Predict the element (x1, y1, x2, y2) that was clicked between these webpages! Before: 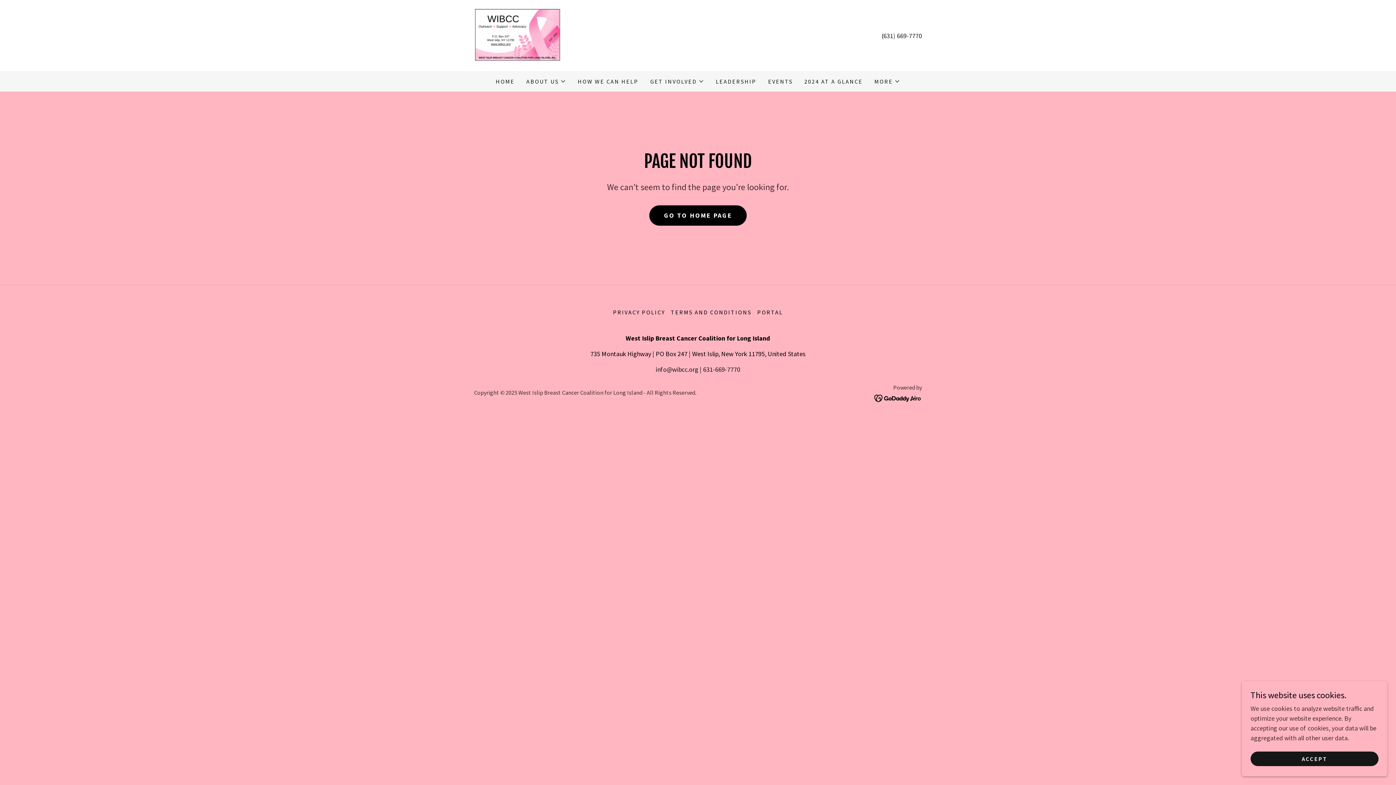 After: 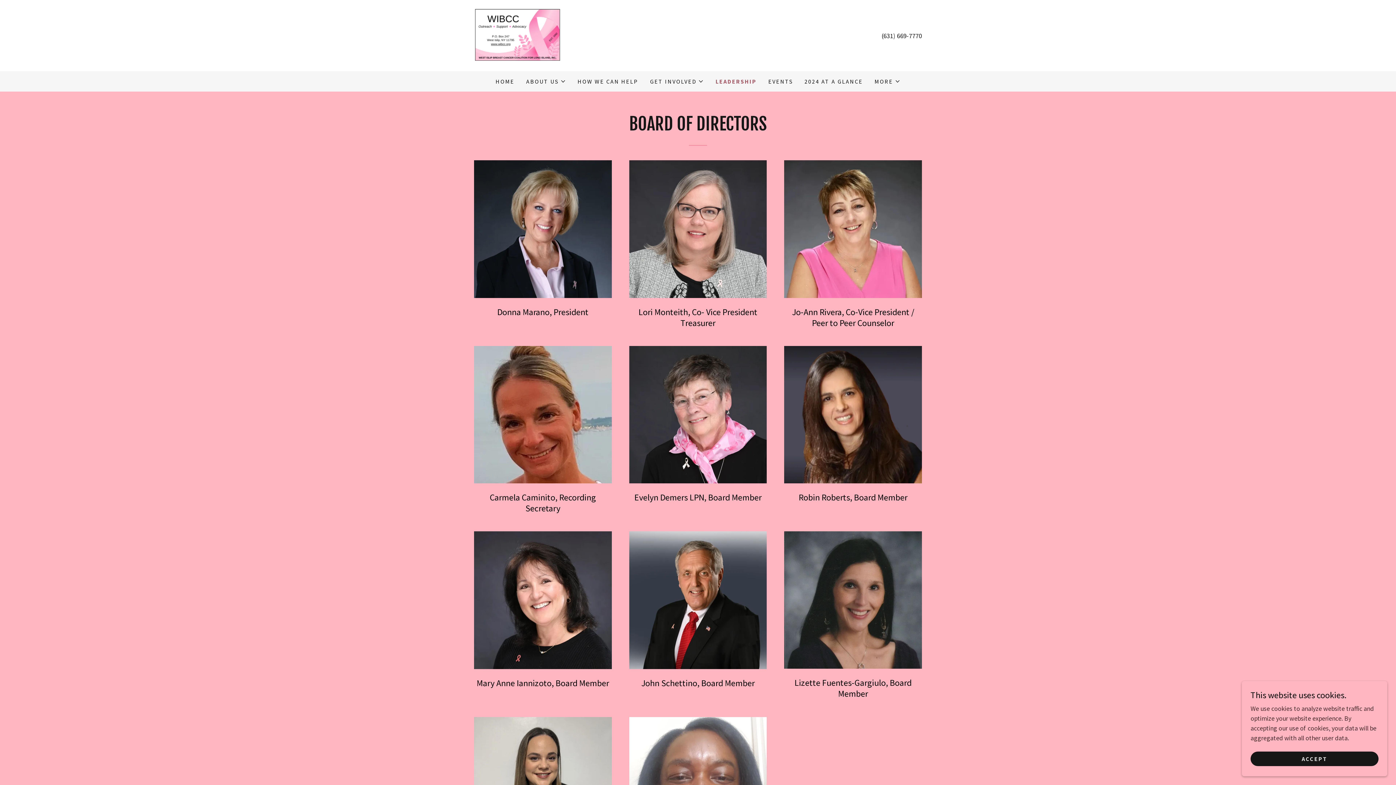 Action: label: LEADERSHIP bbox: (713, 74, 758, 88)